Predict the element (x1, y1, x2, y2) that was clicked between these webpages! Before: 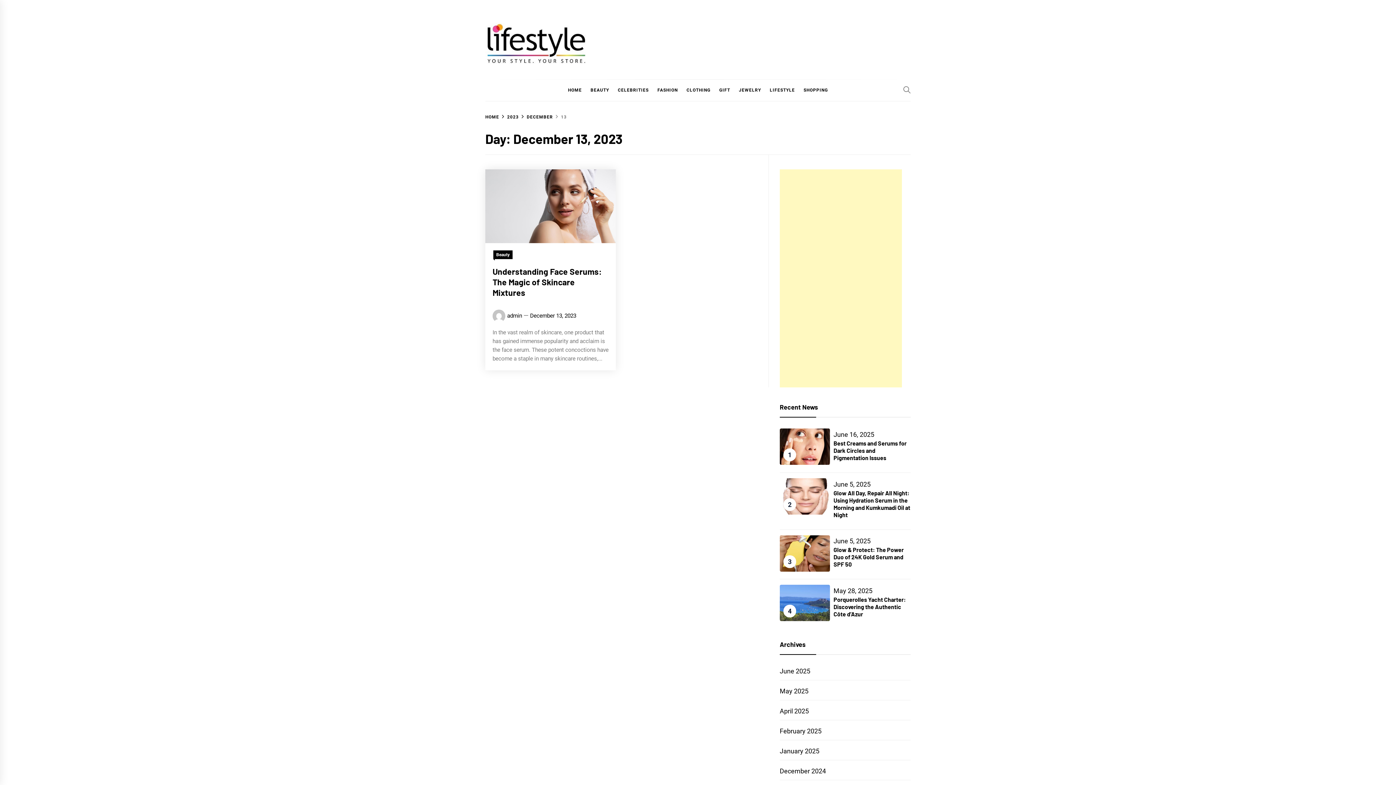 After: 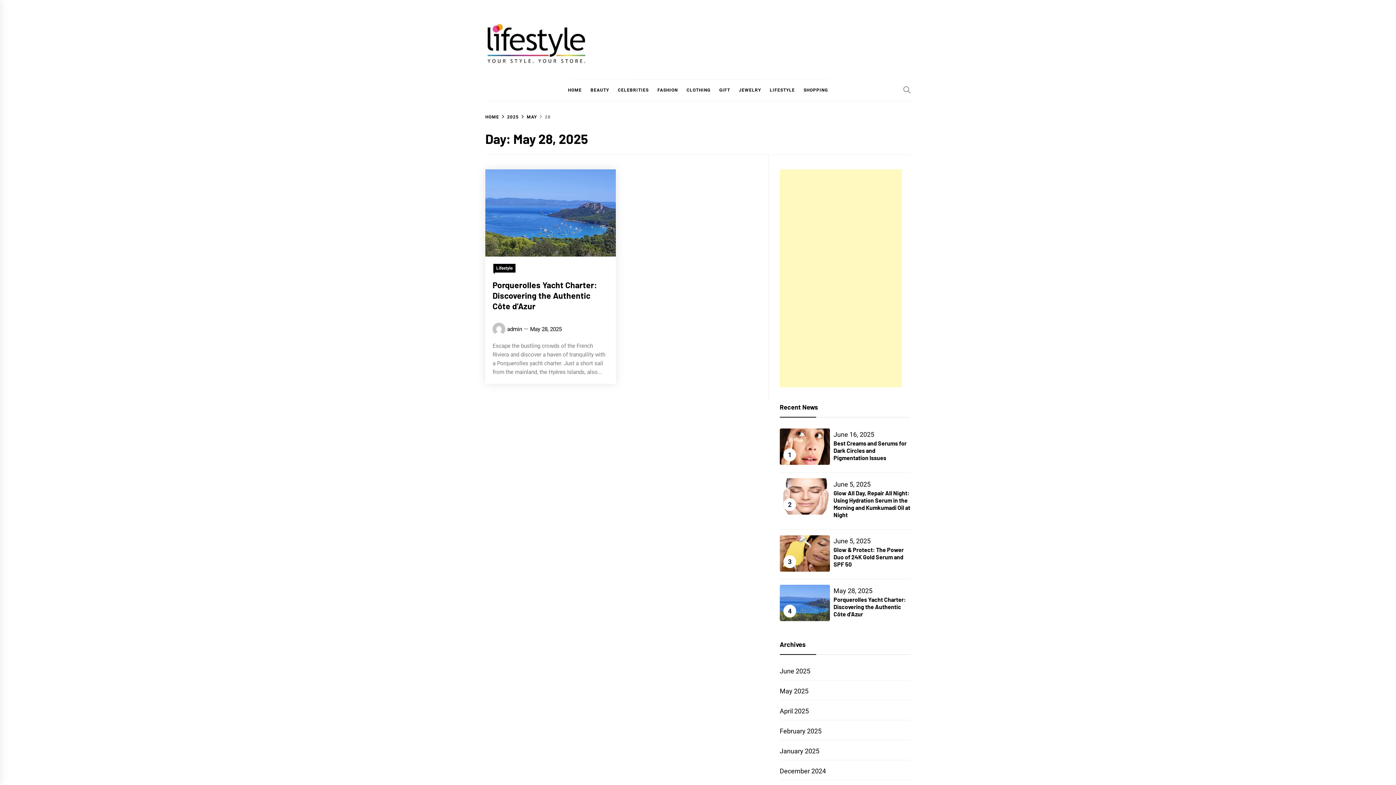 Action: bbox: (833, 587, 872, 594) label: May 28, 2025